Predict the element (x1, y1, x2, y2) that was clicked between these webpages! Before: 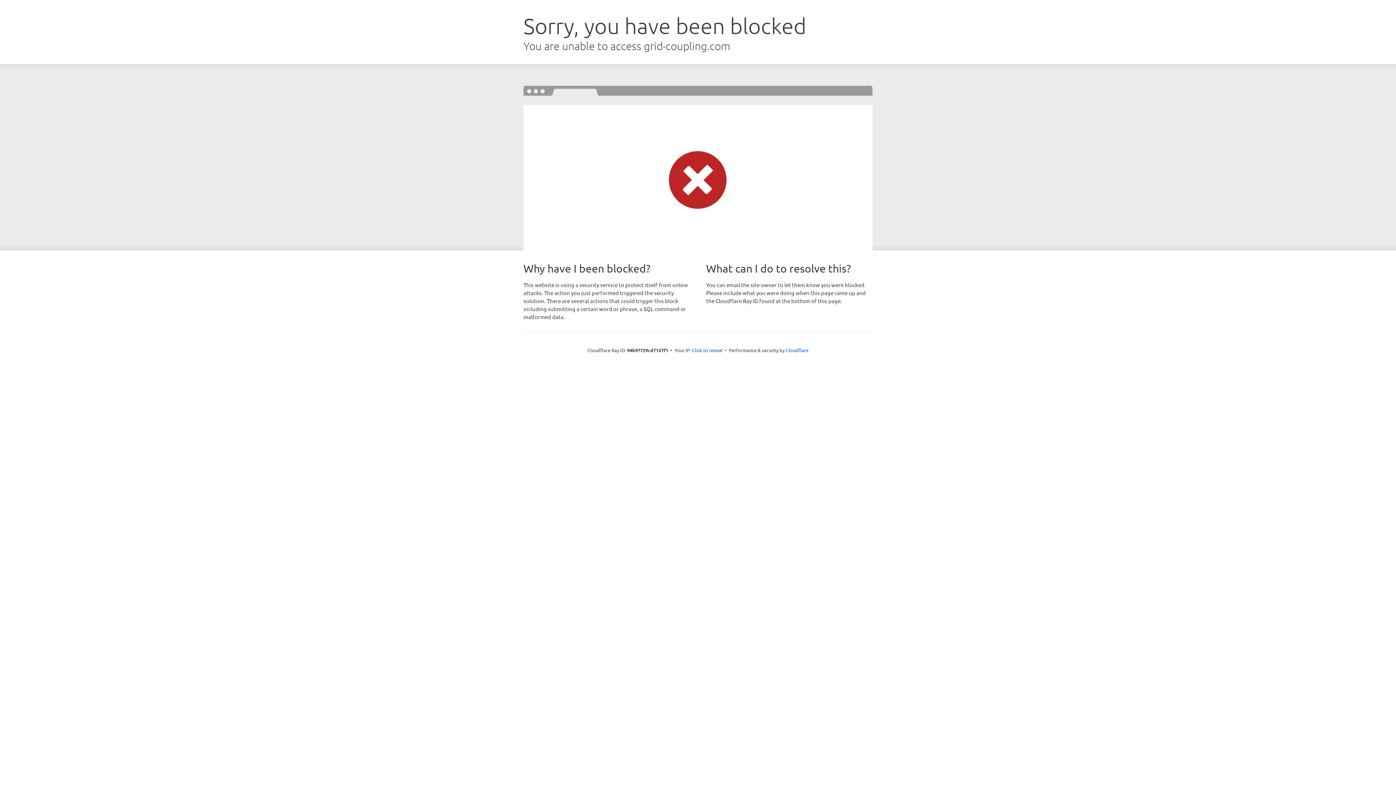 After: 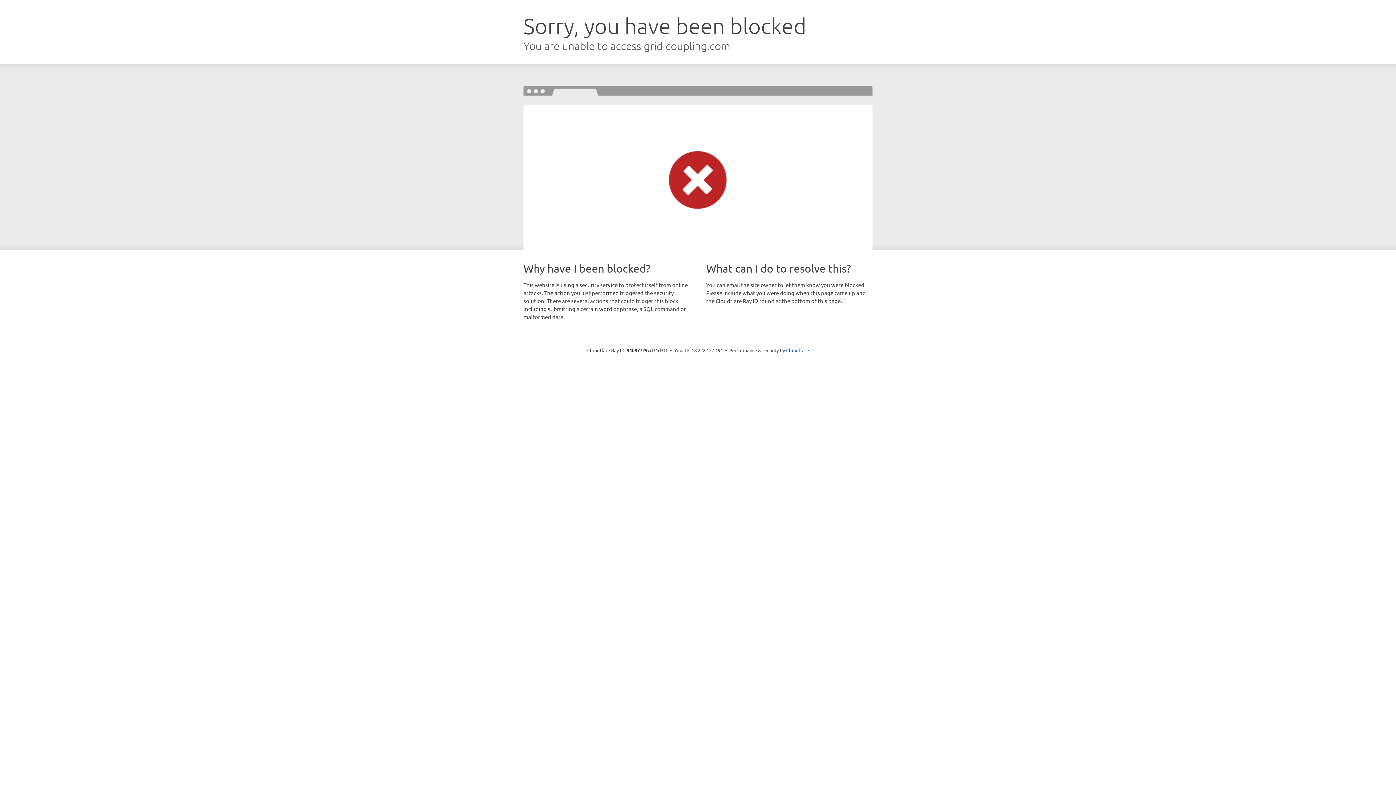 Action: label: Click to reveal bbox: (692, 346, 722, 353)